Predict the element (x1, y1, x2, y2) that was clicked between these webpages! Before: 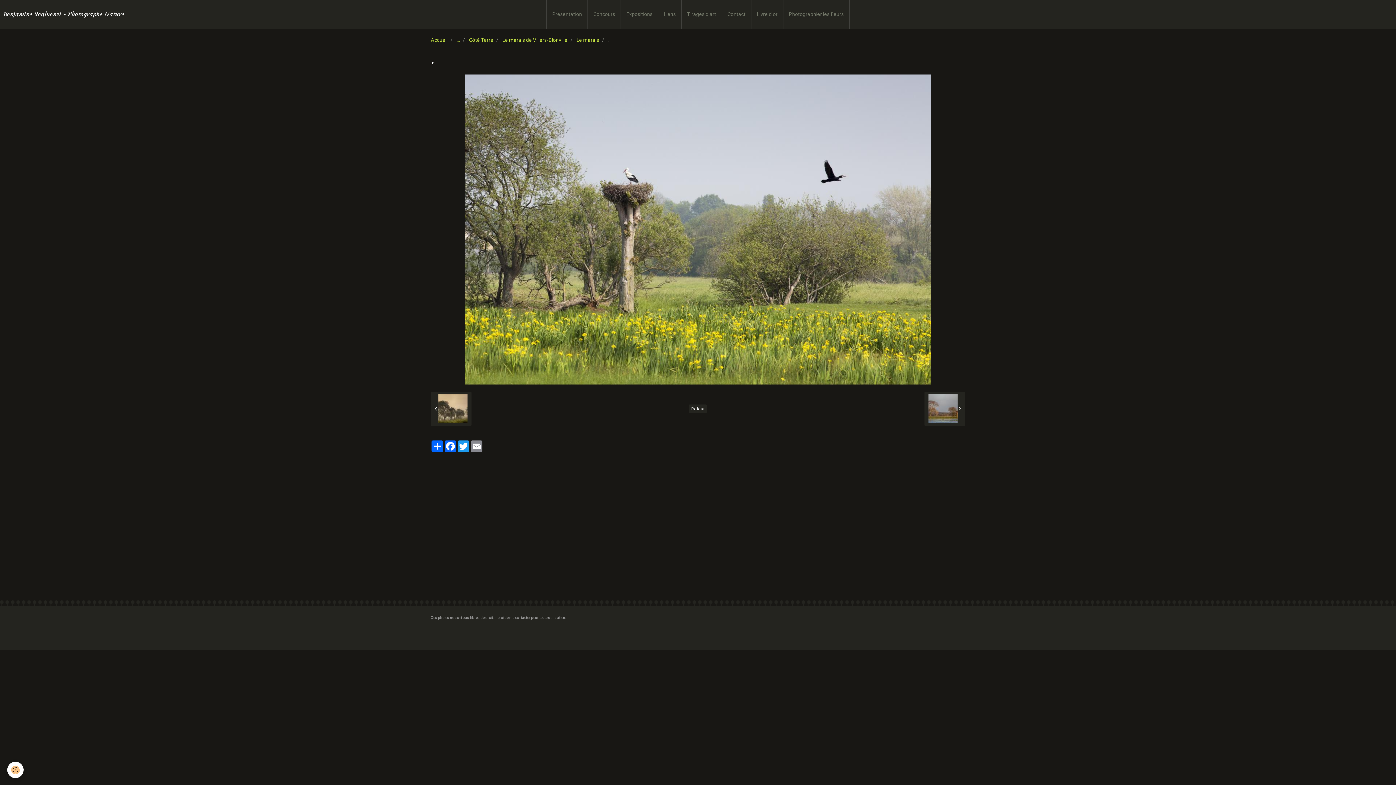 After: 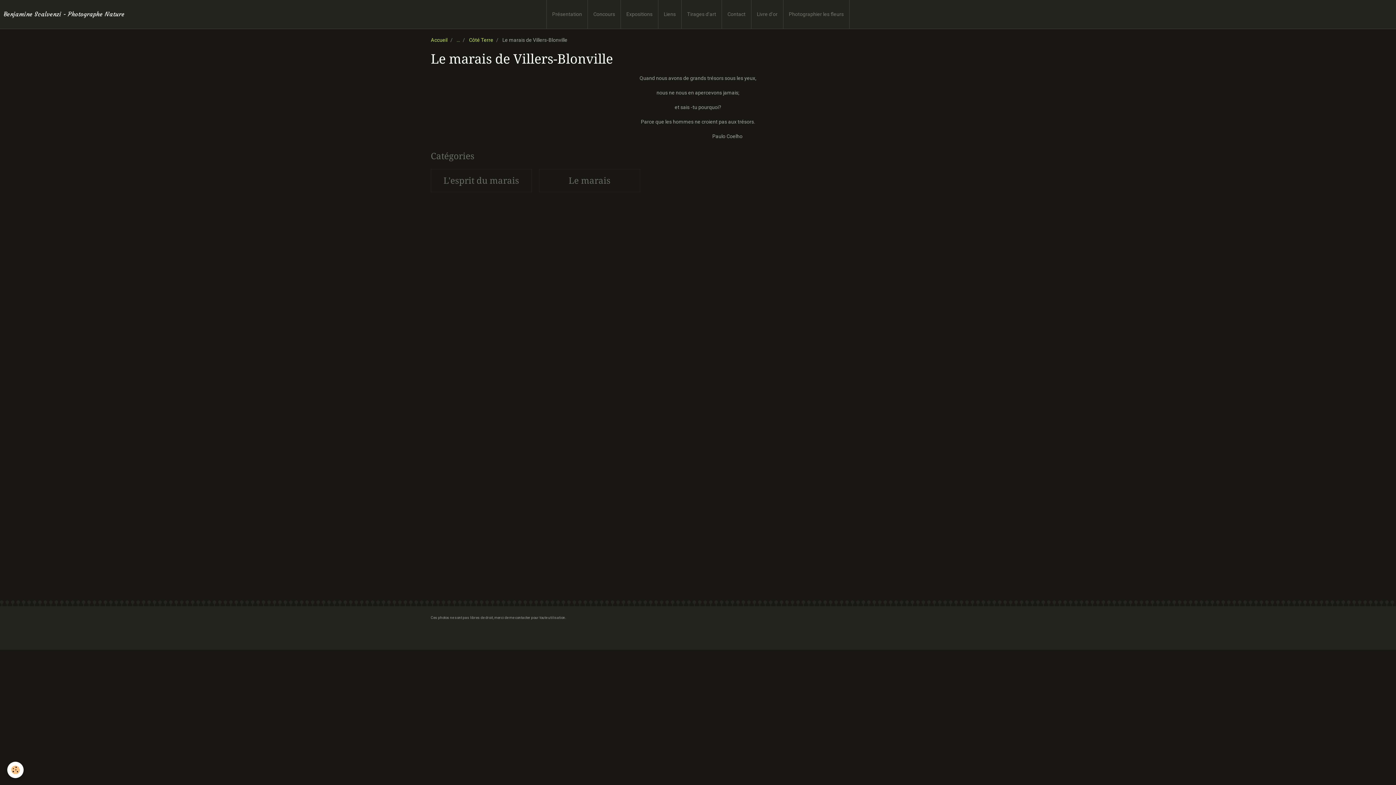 Action: bbox: (502, 37, 567, 42) label: Le marais de Villers-Blonville